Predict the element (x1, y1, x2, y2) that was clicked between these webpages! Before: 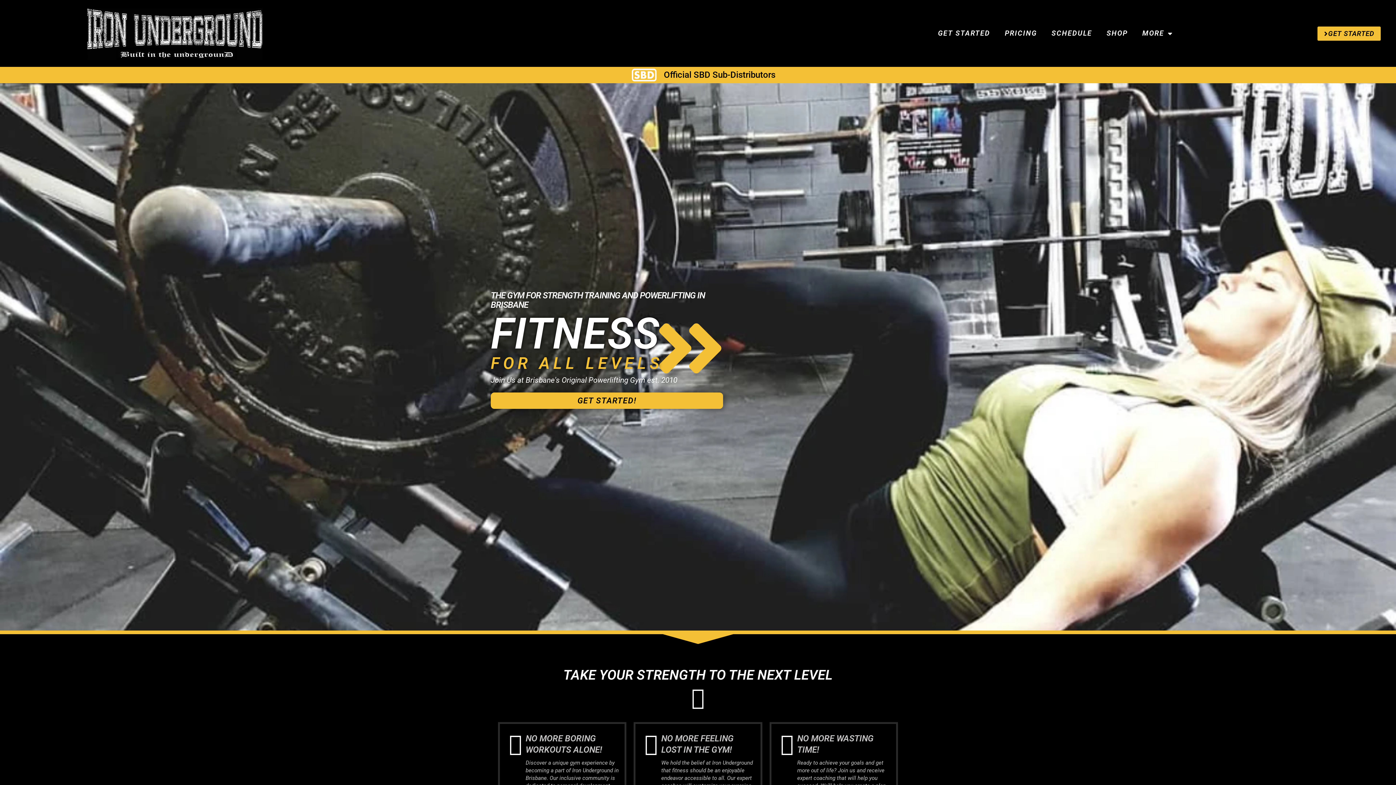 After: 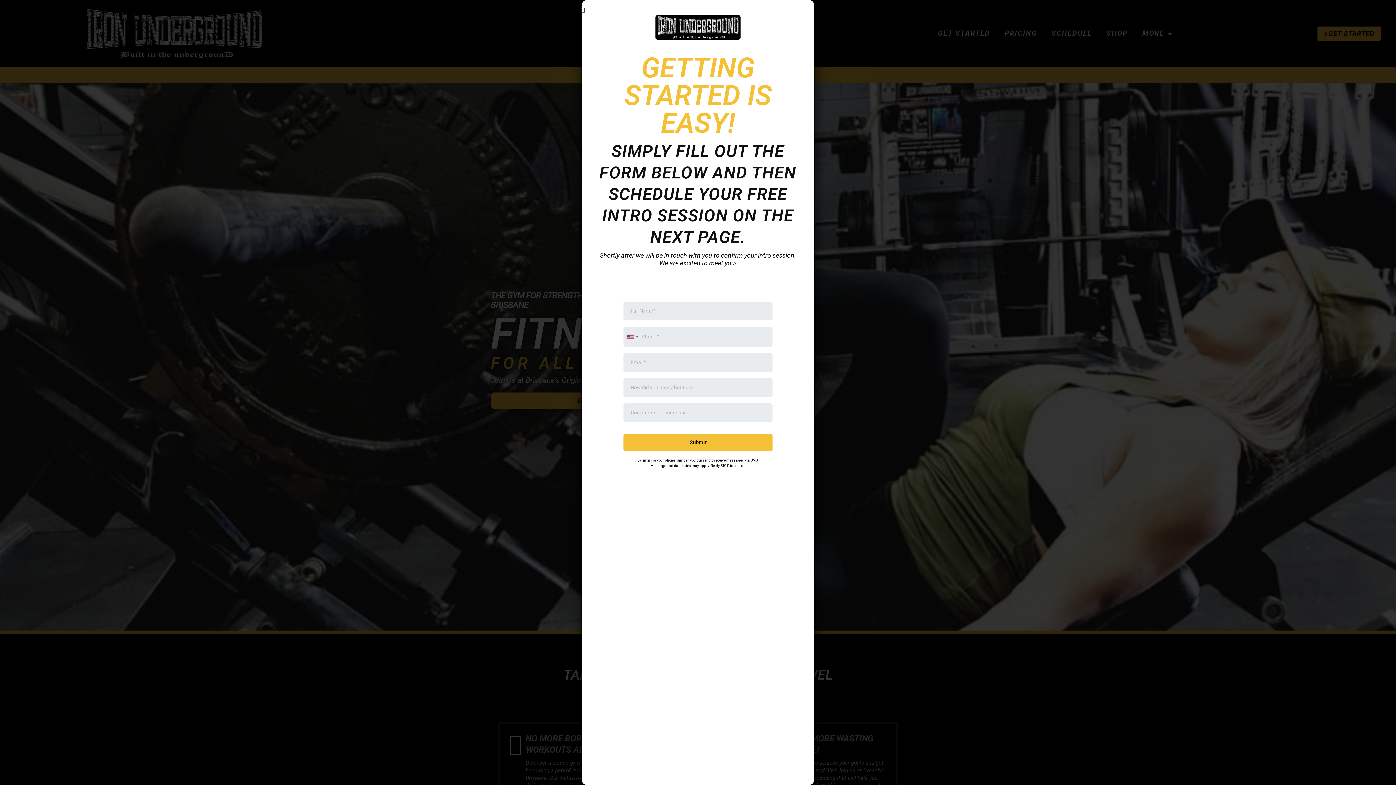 Action: label: GET STARTED bbox: (1317, 26, 1381, 40)